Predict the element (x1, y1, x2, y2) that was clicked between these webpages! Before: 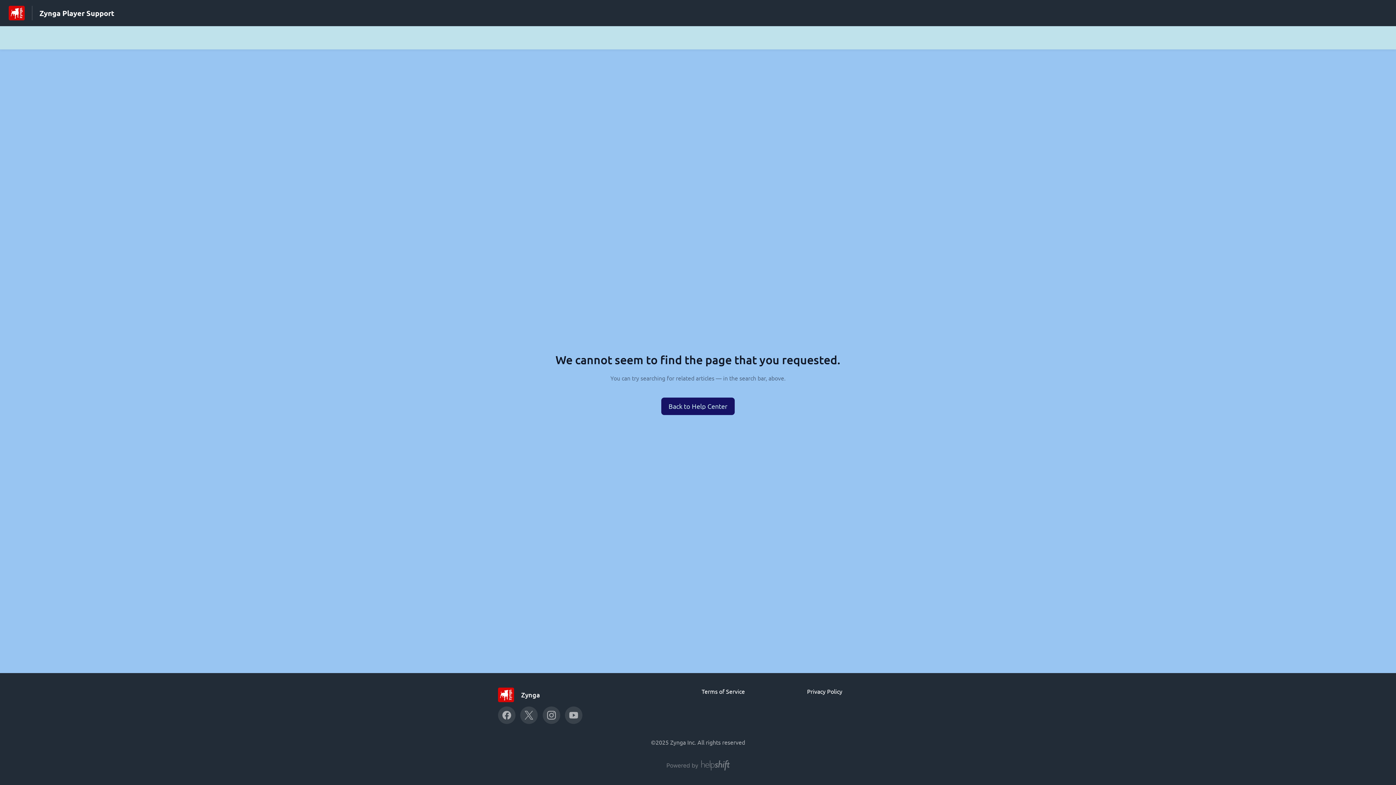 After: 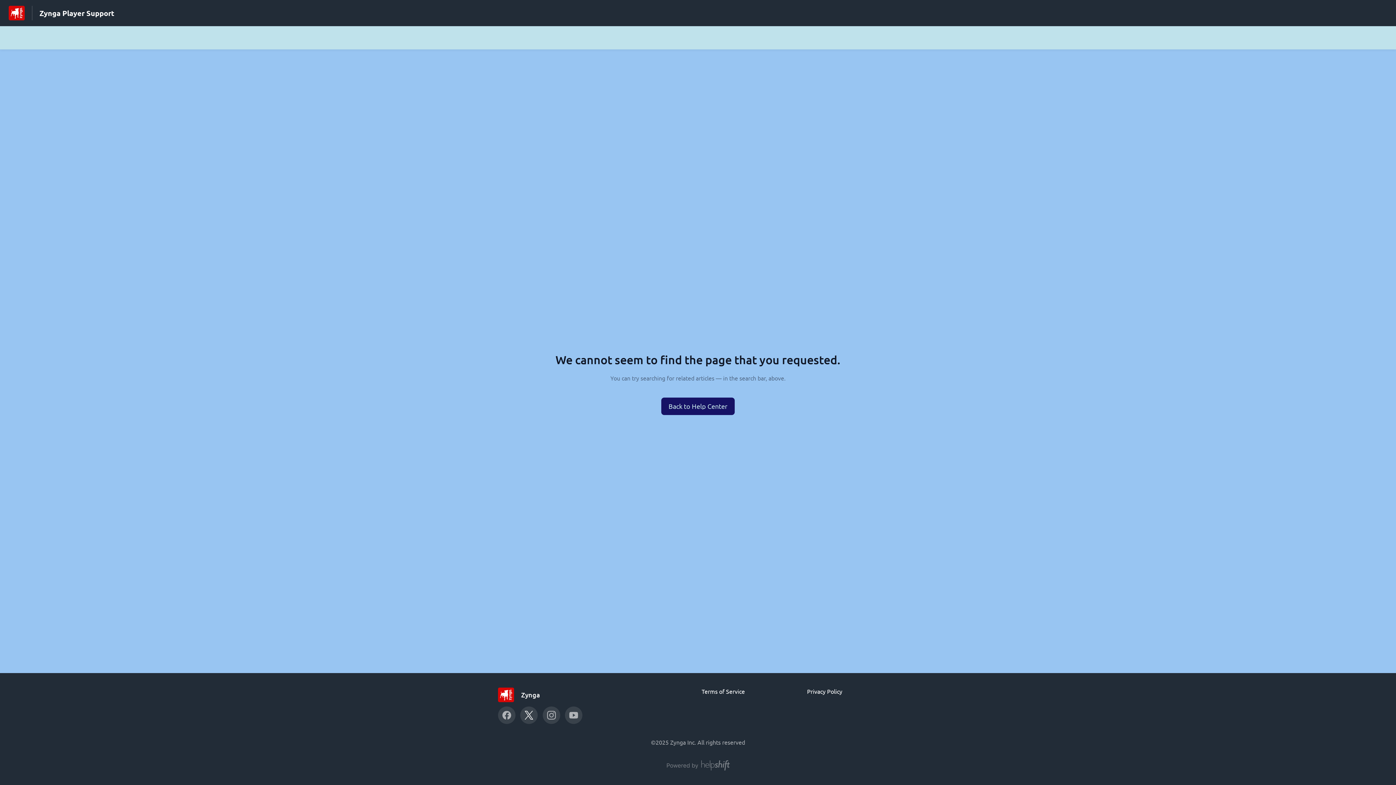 Action: bbox: (520, 706, 537, 724)